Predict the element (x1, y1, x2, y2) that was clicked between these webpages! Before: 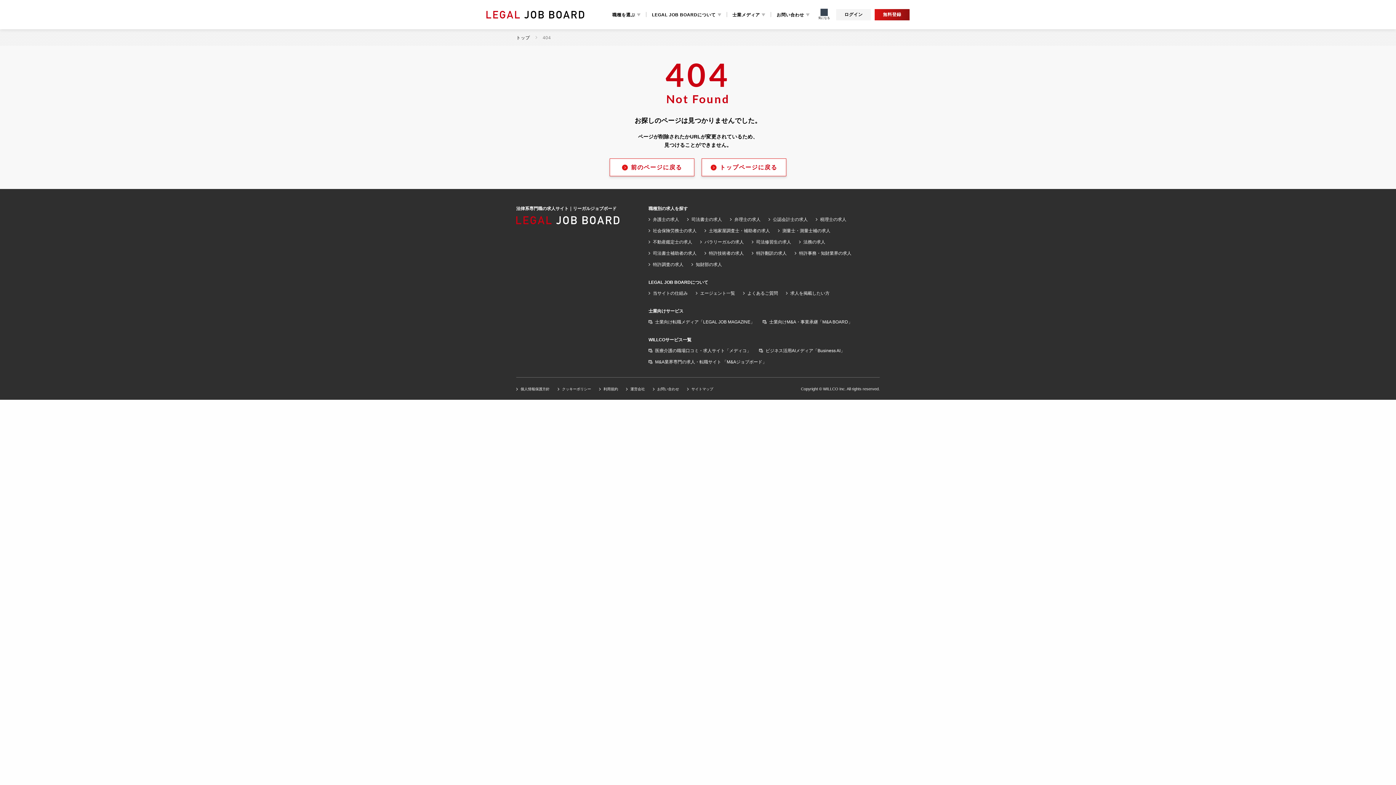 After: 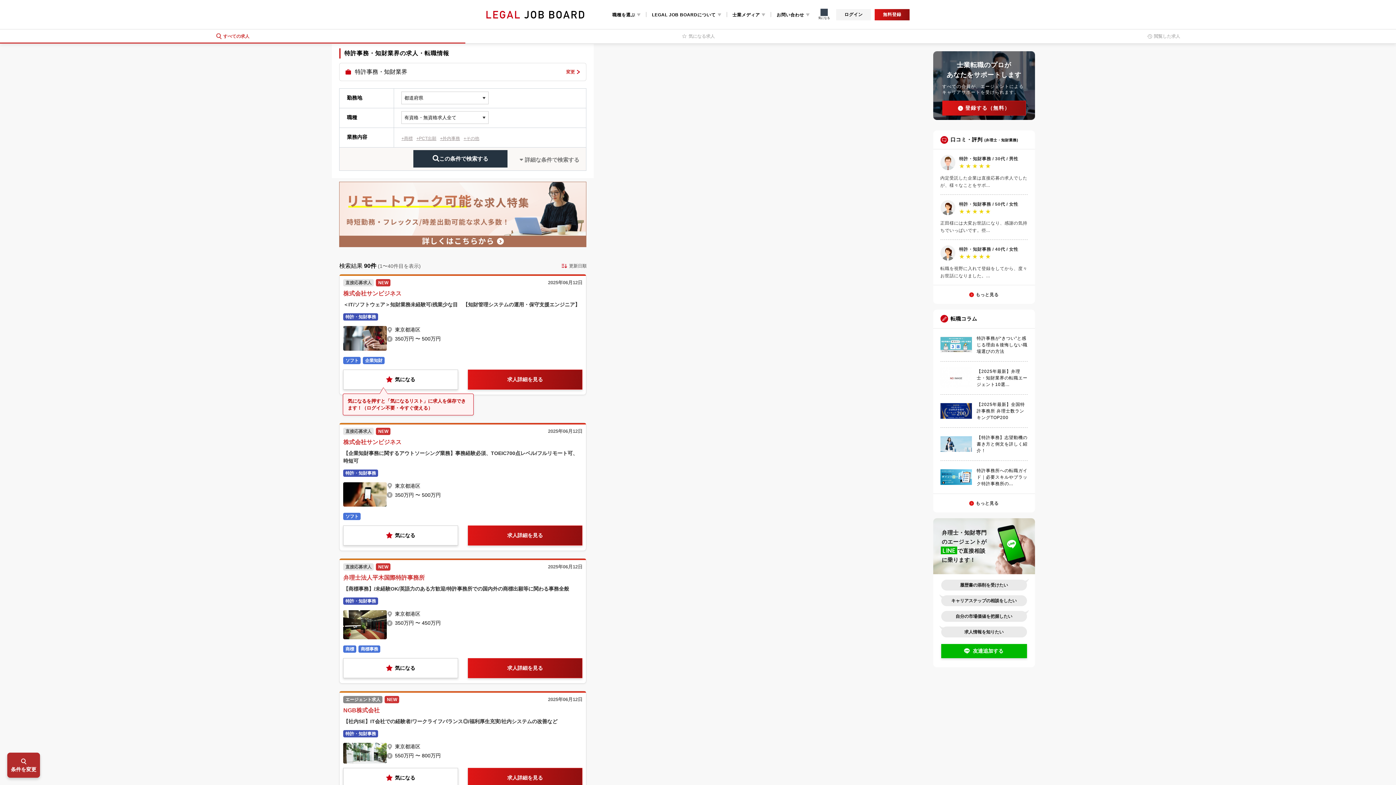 Action: label: 特許事務・知財業界の求人 bbox: (794, 250, 851, 256)